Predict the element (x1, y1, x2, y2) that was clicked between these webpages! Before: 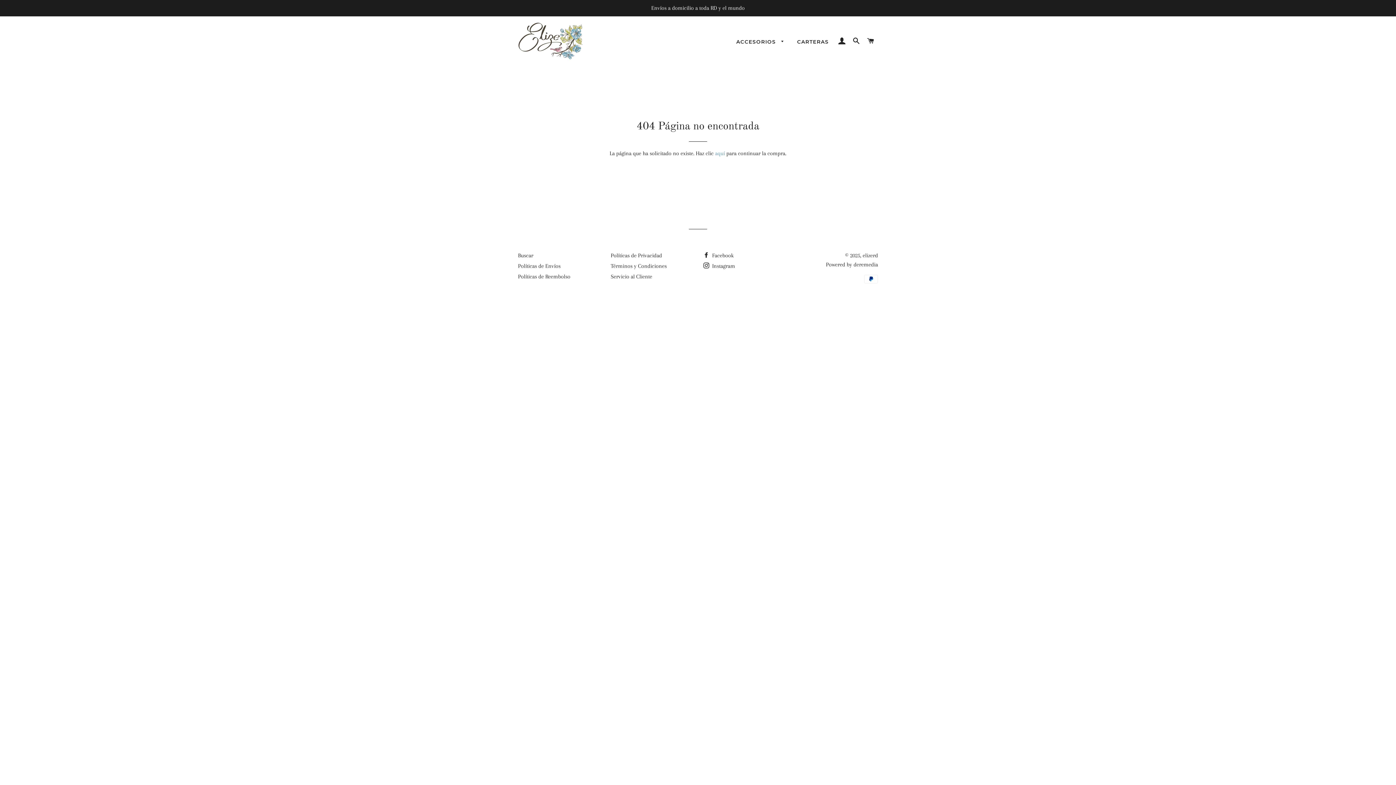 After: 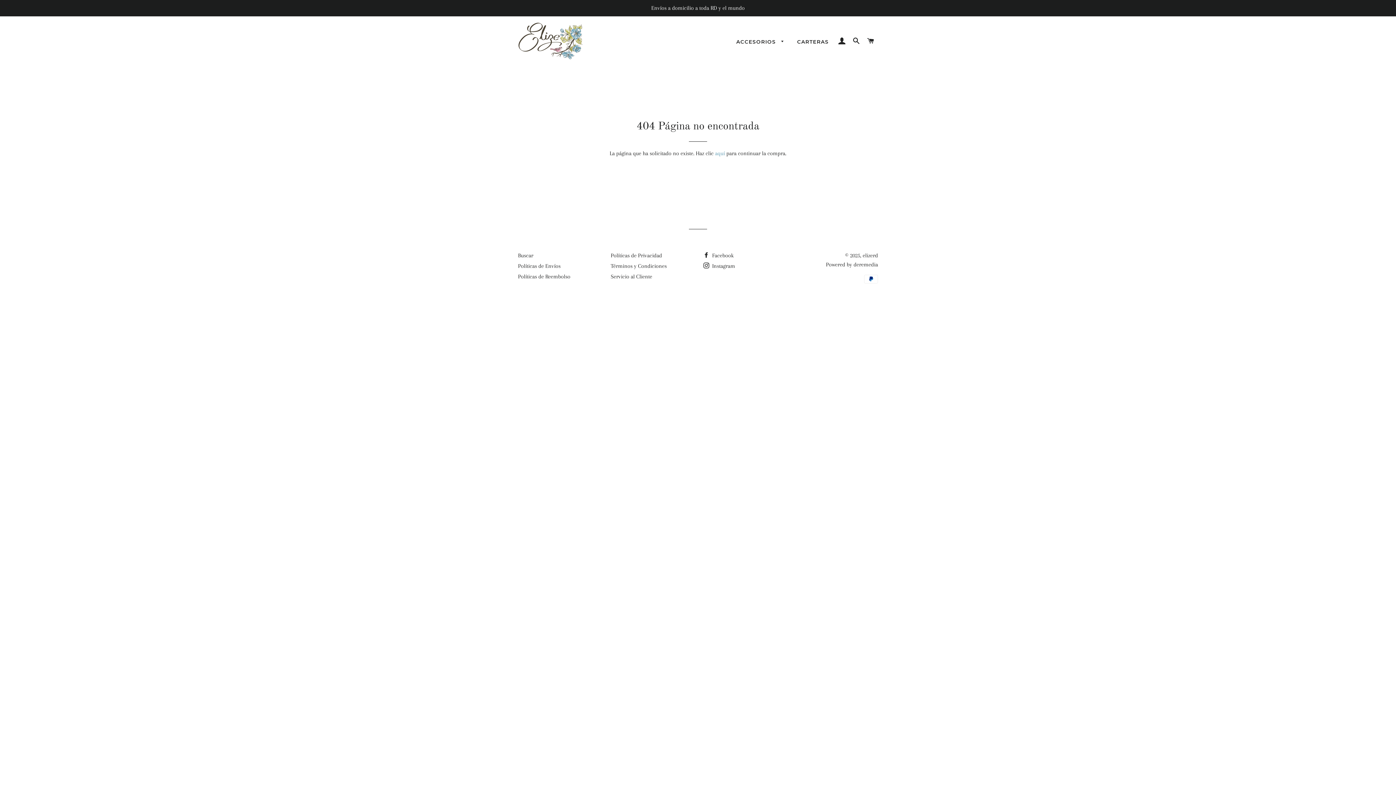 Action: bbox: (853, 261, 878, 268) label: deremedia